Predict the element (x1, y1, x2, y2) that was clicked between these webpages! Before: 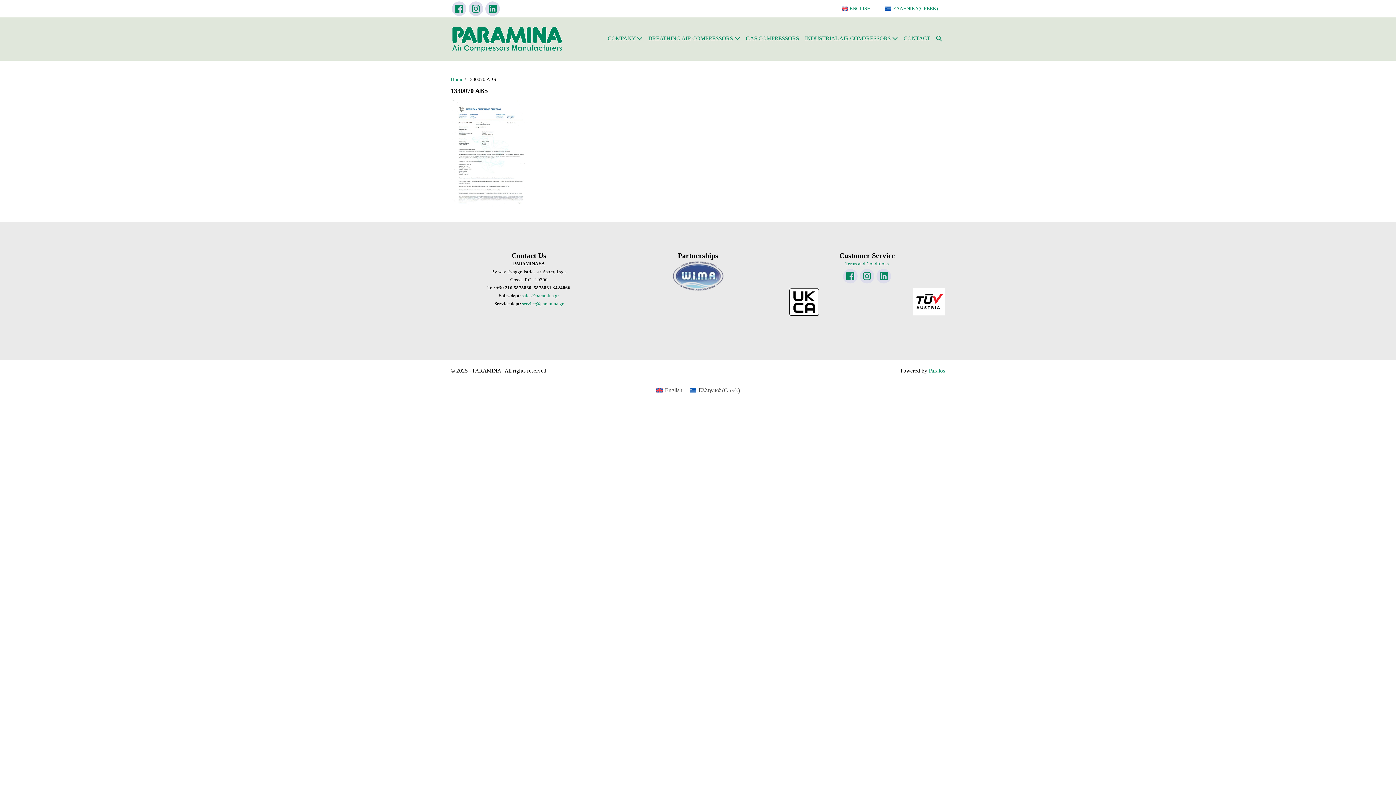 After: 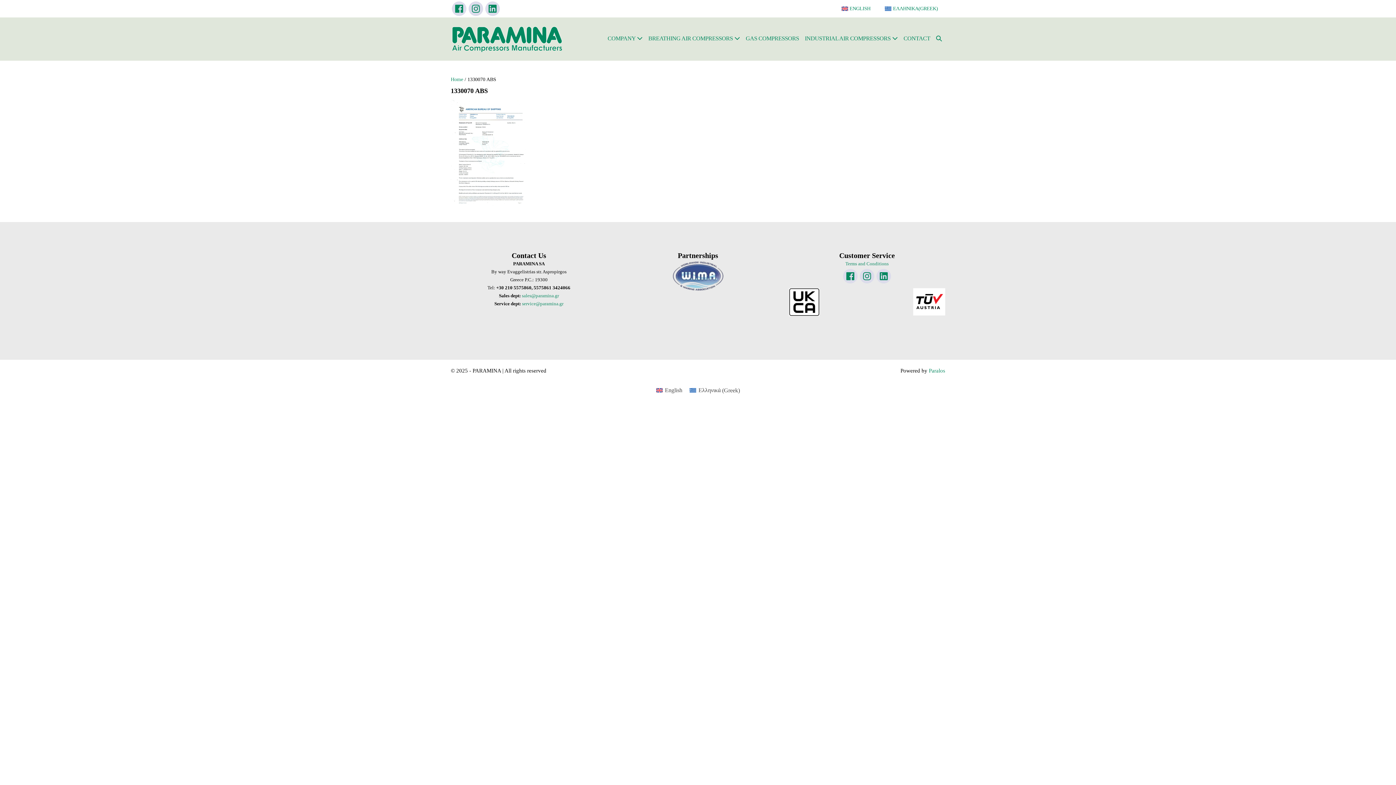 Action: bbox: (485, 1, 500, 16)